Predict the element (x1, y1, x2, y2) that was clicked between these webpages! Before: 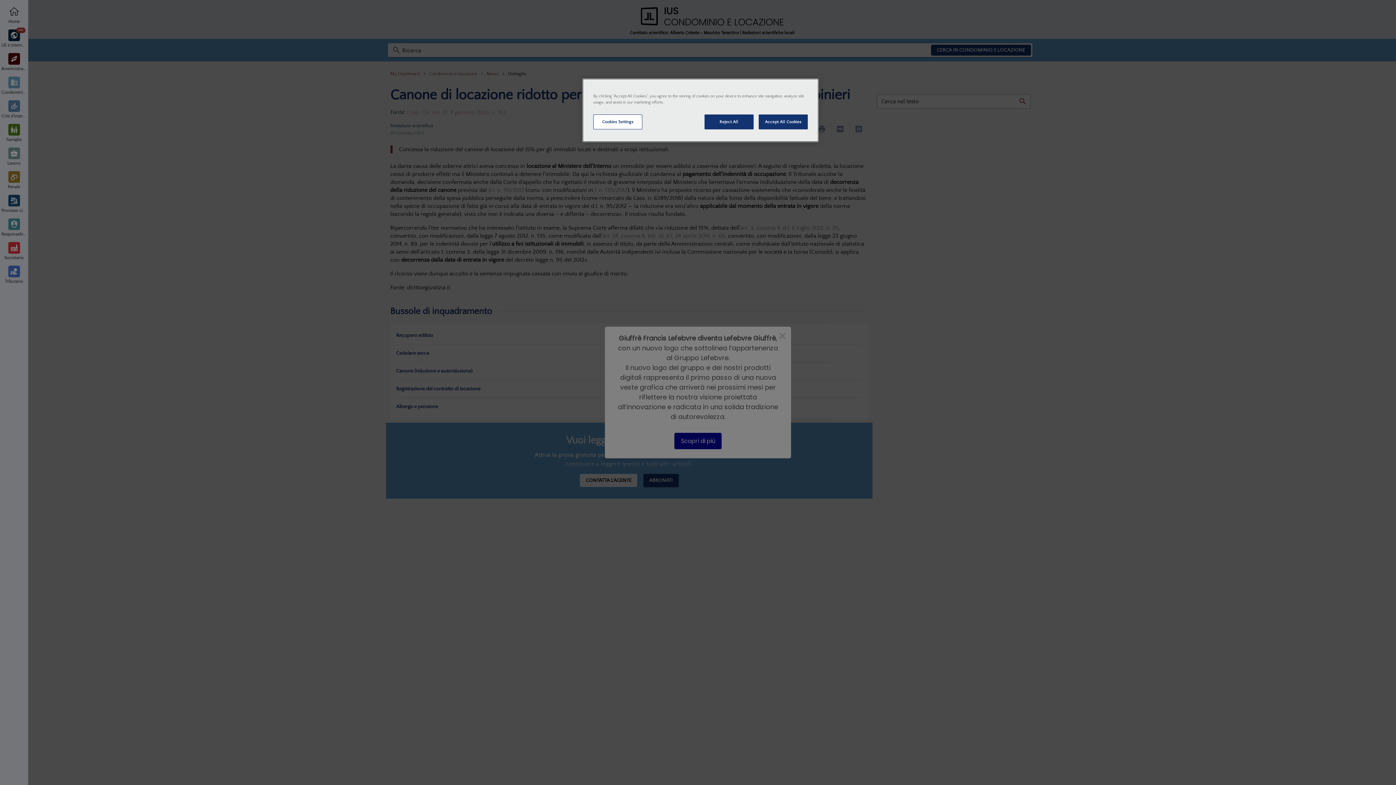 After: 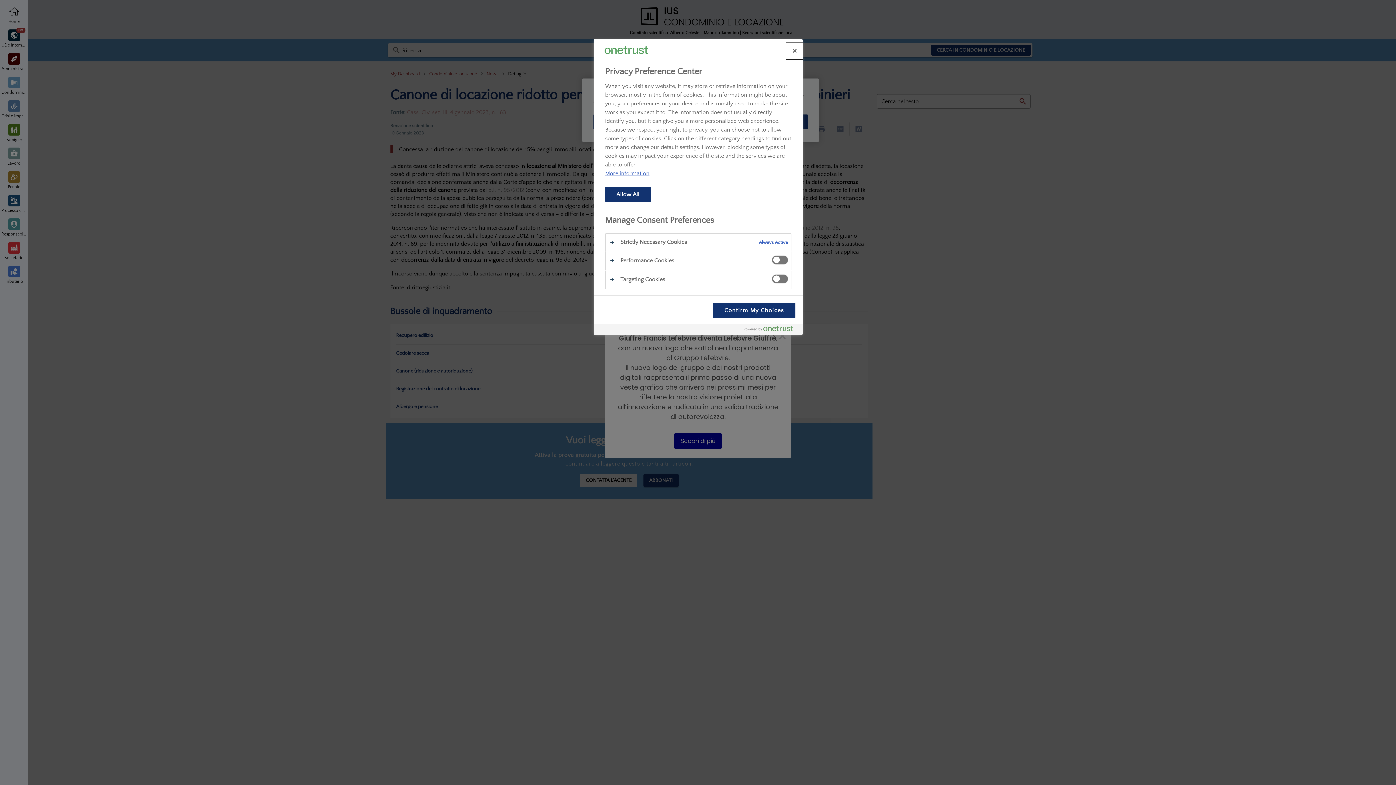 Action: label: Cookies Settings bbox: (593, 114, 642, 129)